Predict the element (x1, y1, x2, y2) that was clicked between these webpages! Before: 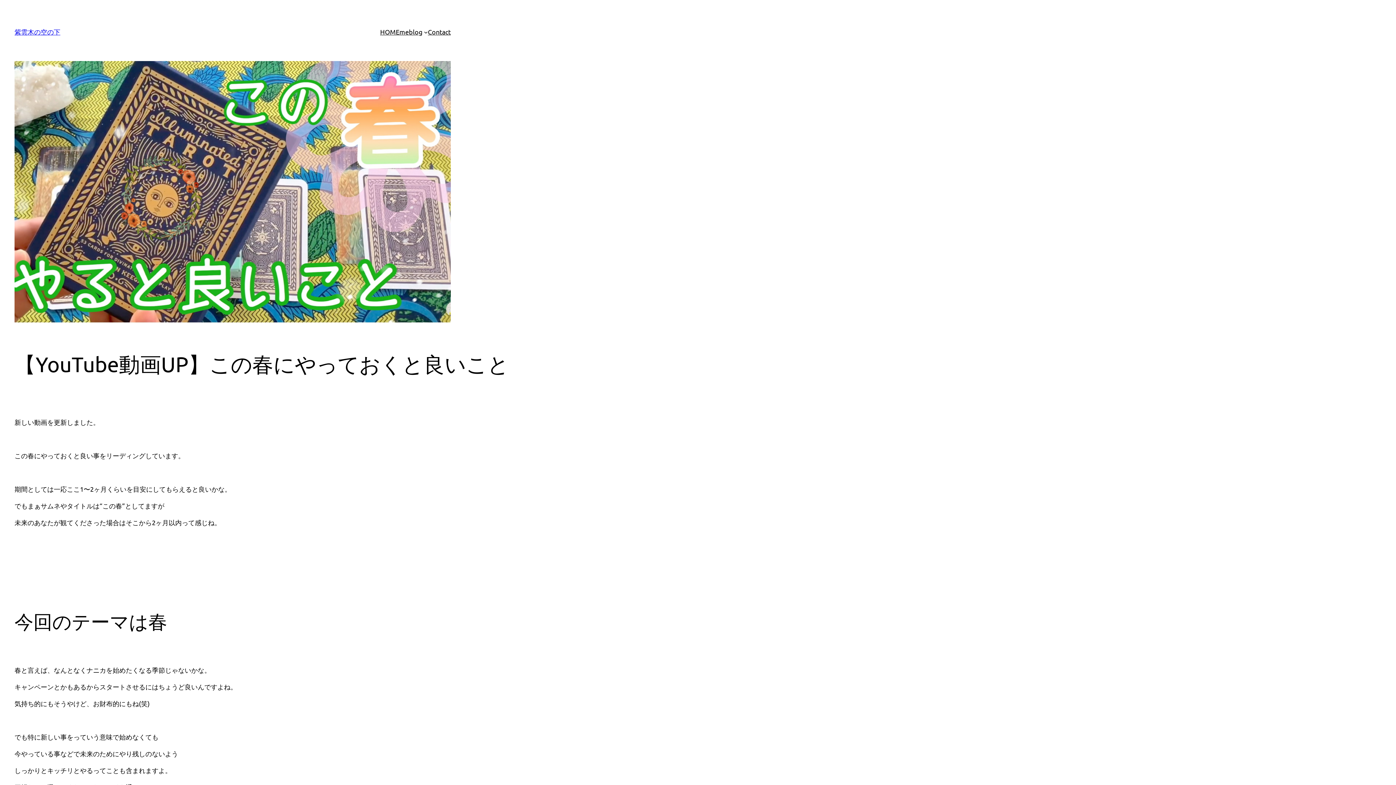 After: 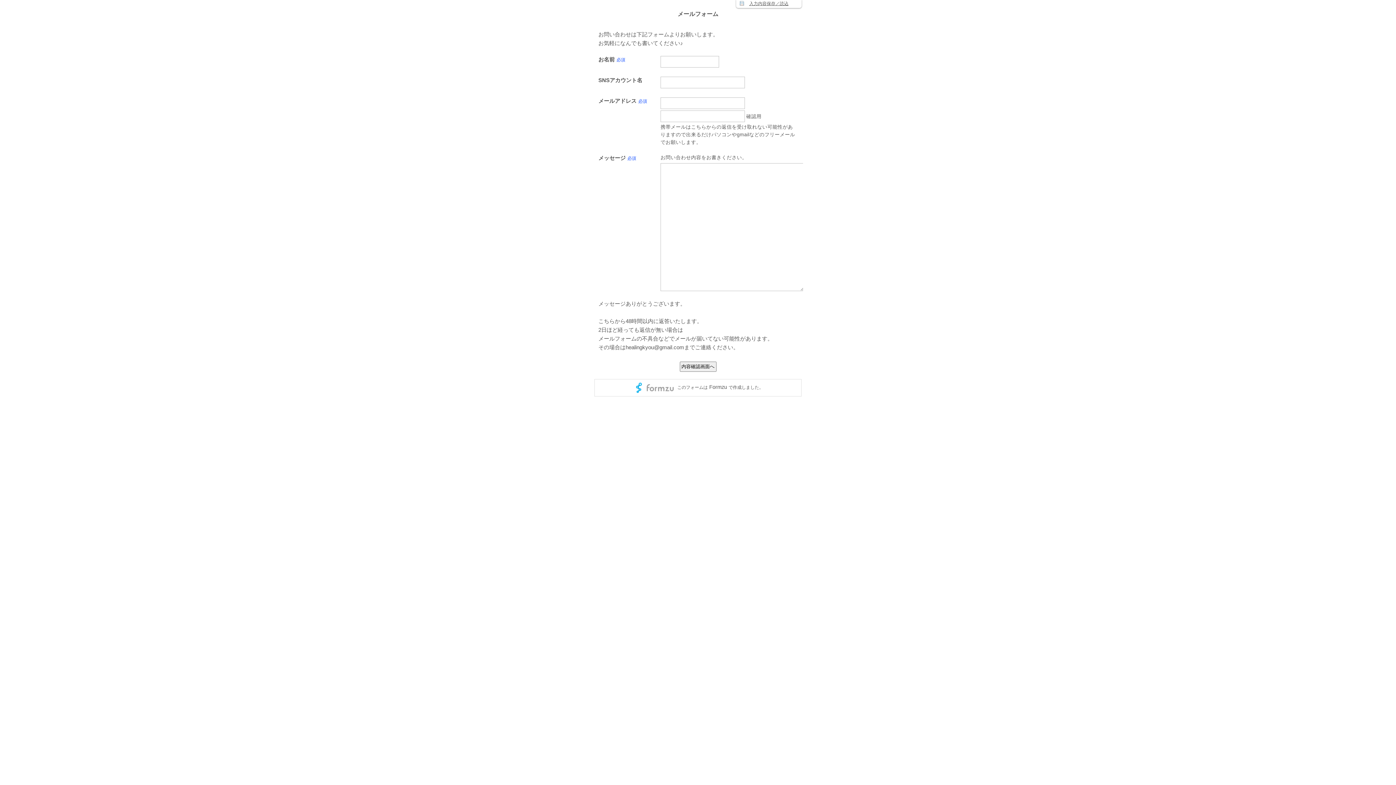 Action: bbox: (428, 26, 450, 37) label: Contact